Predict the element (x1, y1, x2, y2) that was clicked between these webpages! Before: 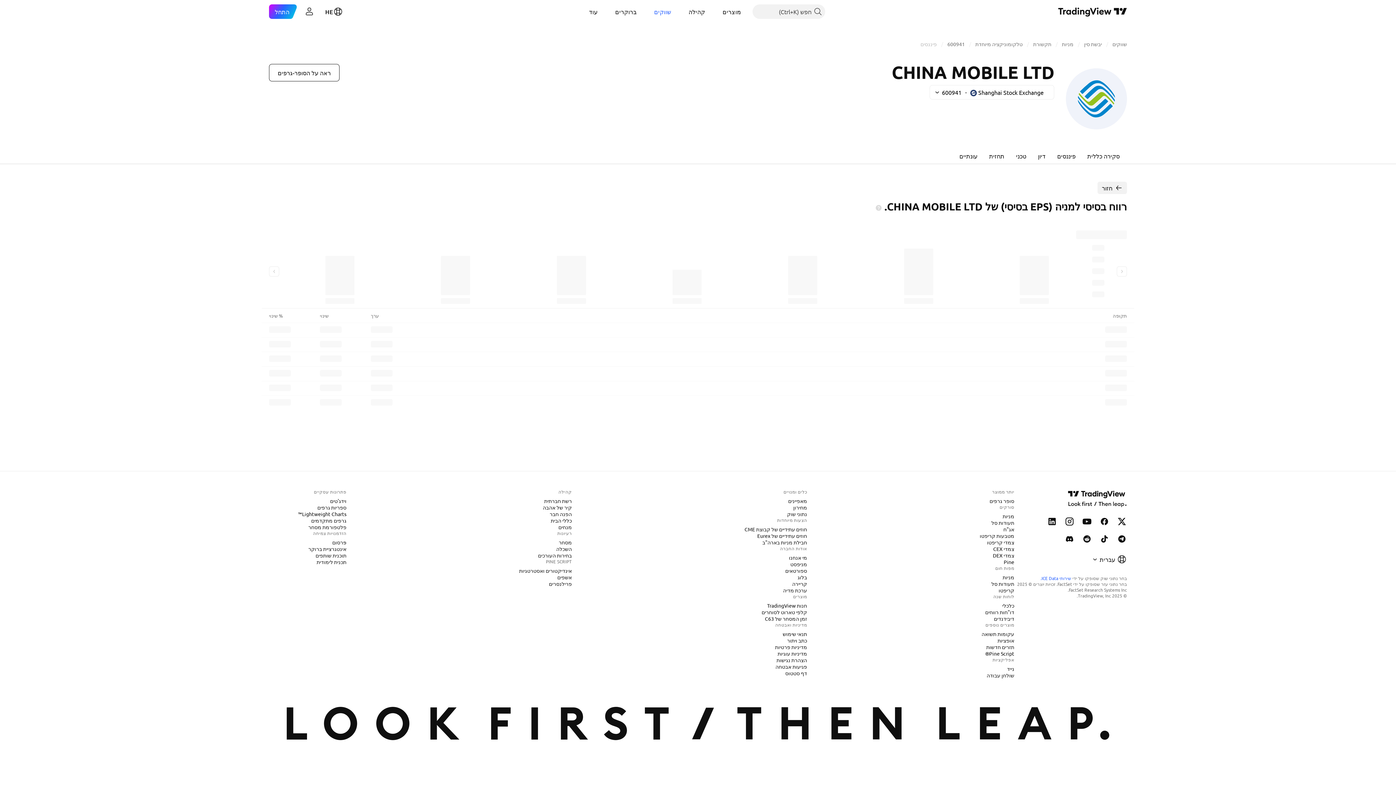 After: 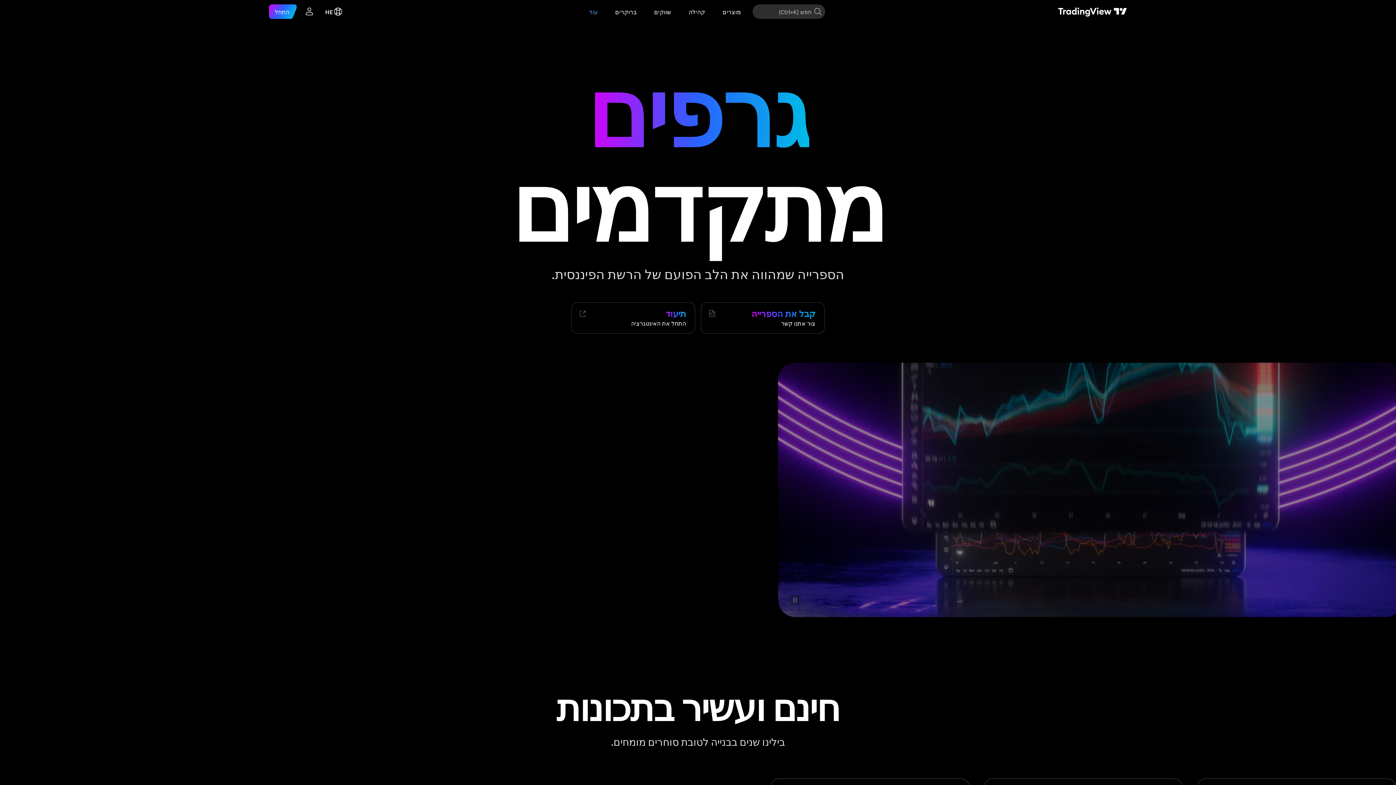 Action: bbox: (308, 517, 349, 524) label: גרפים מתקדמים